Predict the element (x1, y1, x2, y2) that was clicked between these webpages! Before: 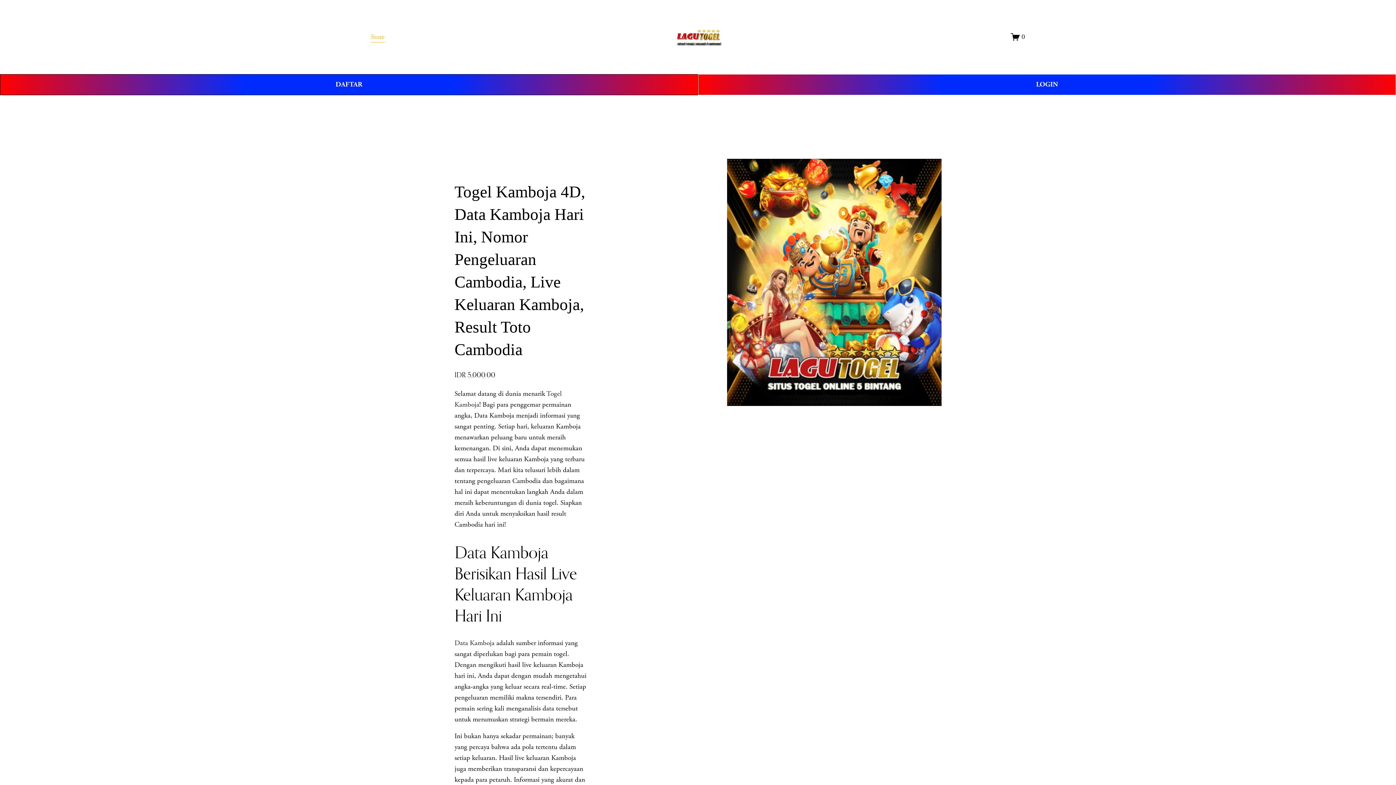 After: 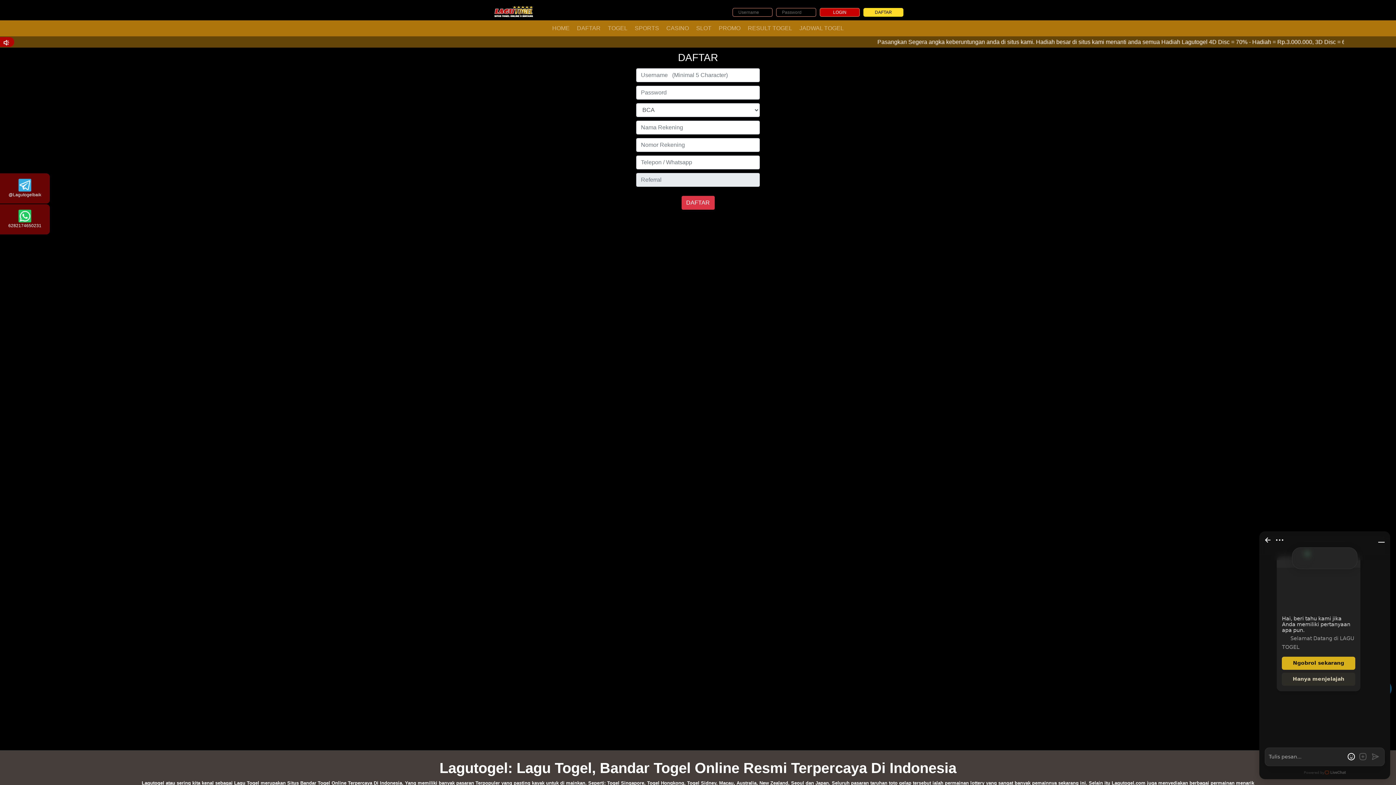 Action: label: DAFTAR bbox: (0, 74, 698, 95)